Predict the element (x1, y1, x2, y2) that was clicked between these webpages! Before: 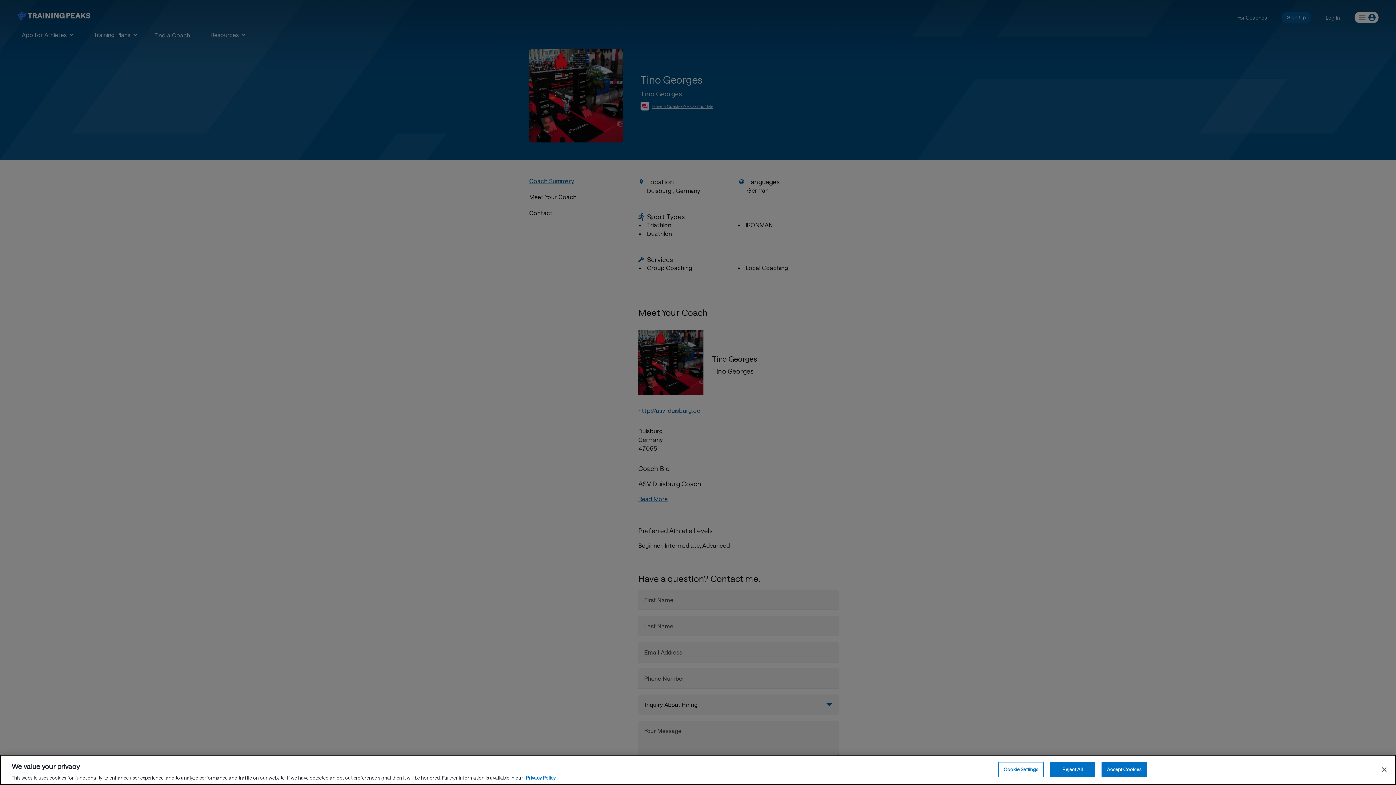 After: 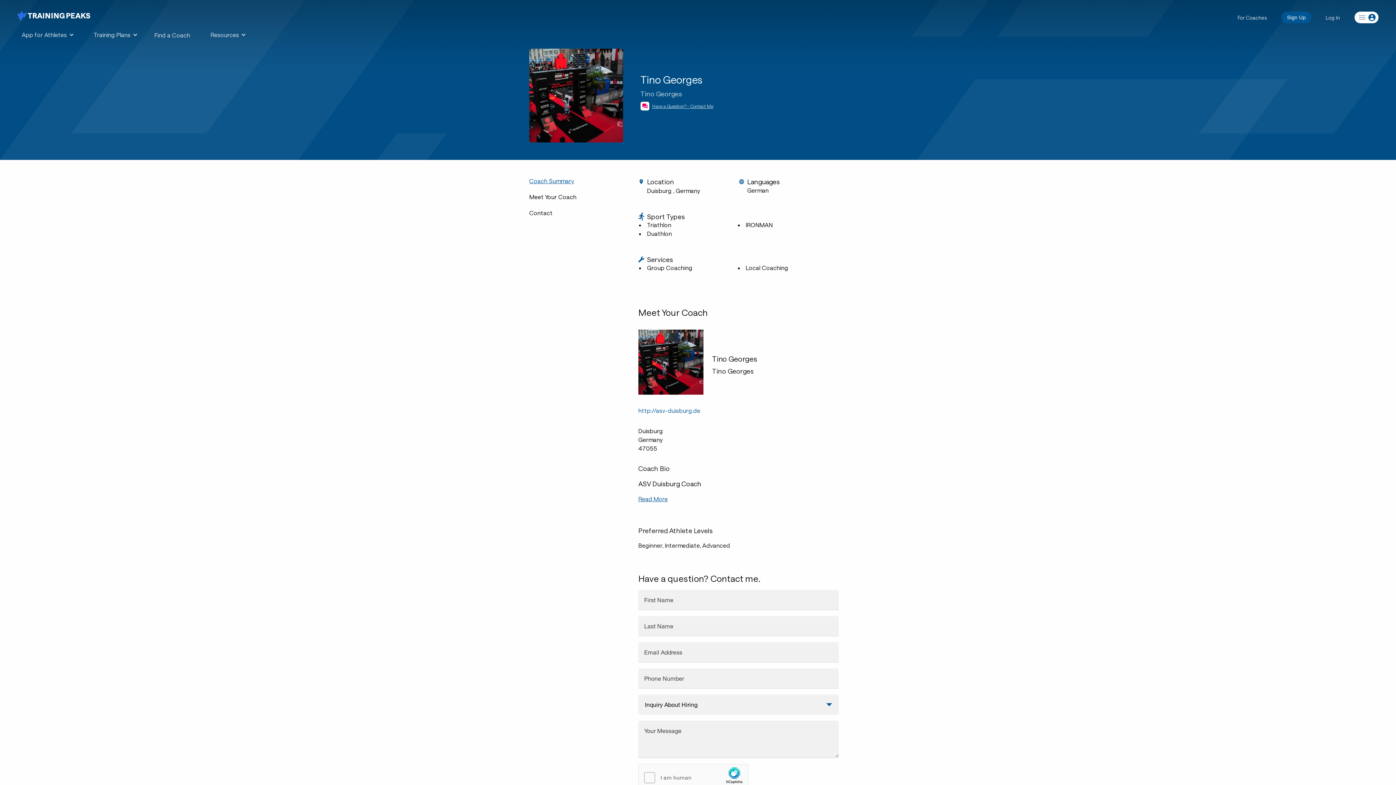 Action: bbox: (1050, 762, 1095, 777) label: Reject All